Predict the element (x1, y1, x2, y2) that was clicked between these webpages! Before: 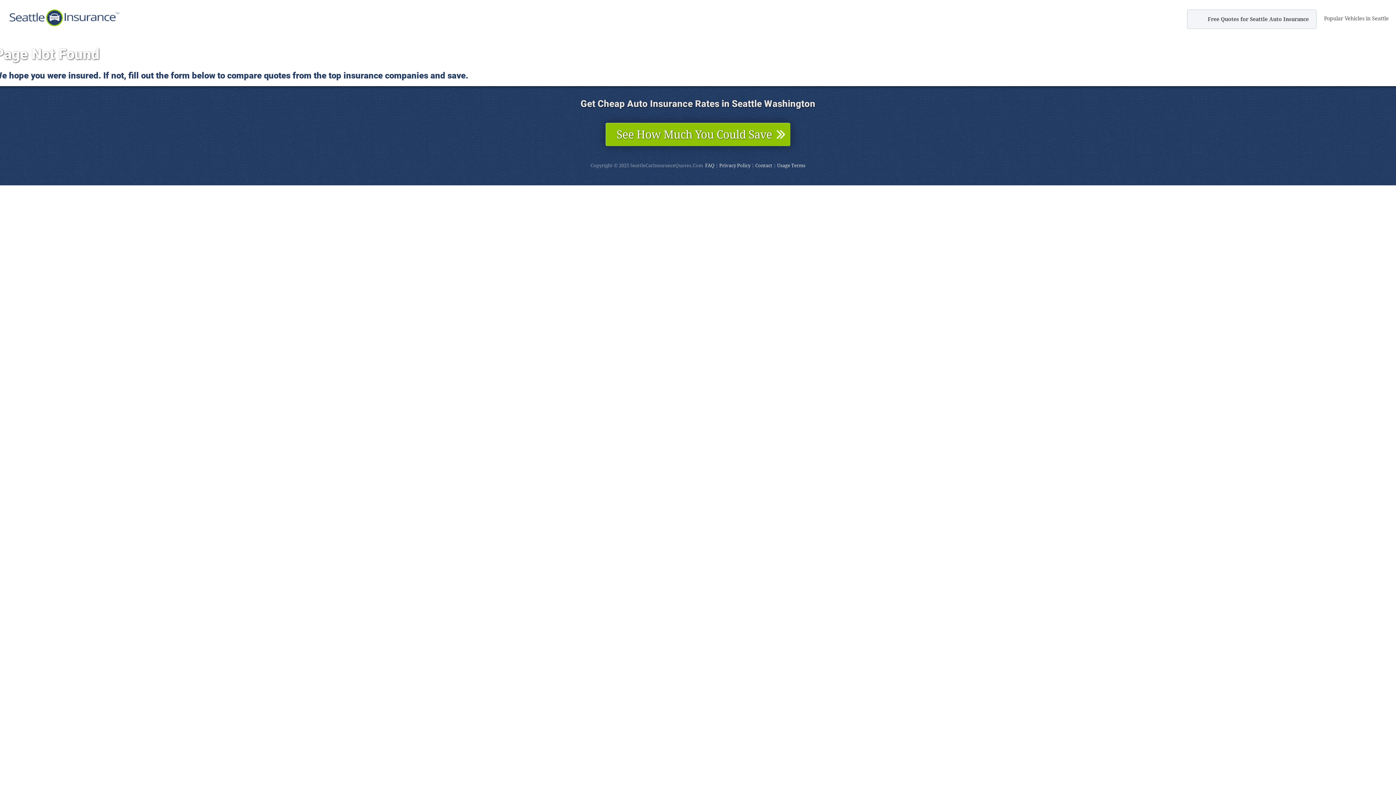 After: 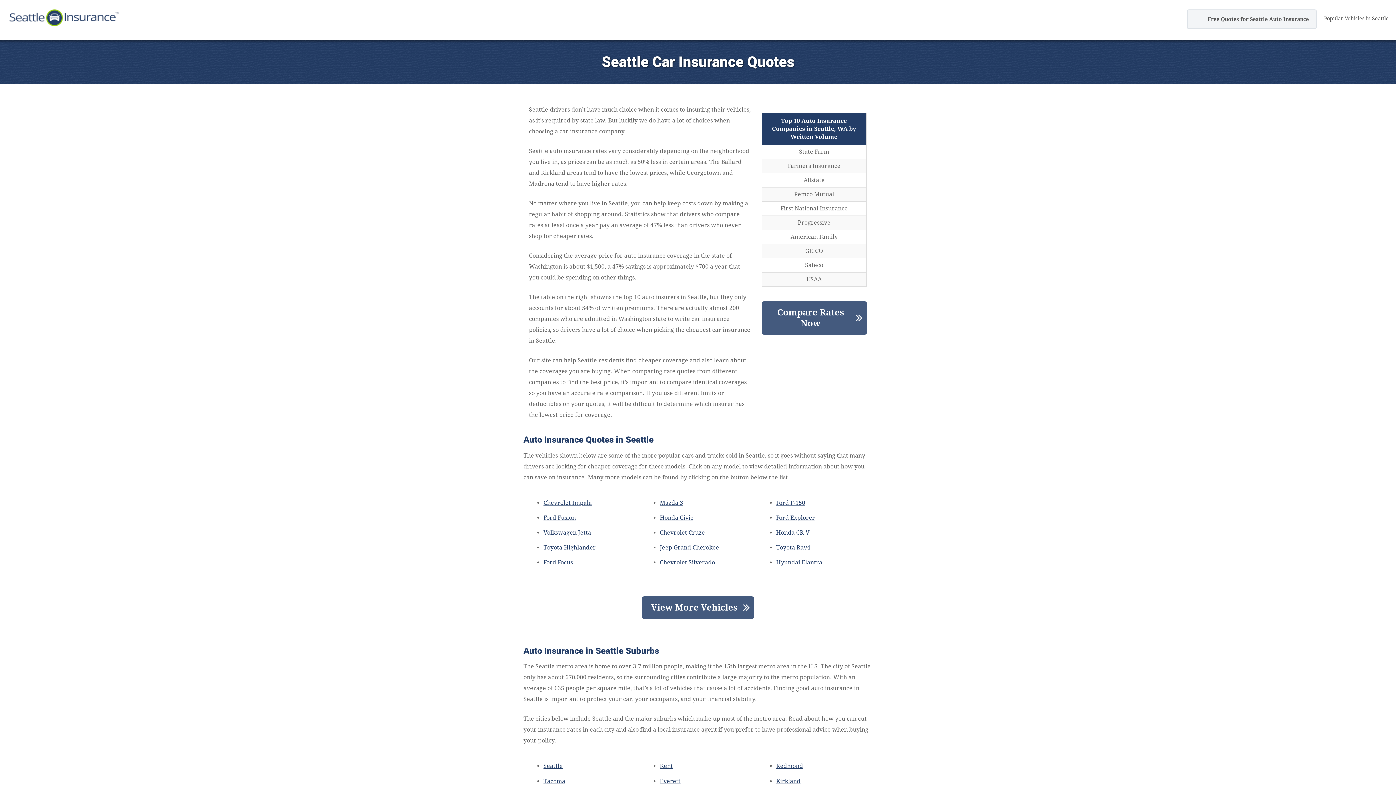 Action: bbox: (9, 25, 120, 32)